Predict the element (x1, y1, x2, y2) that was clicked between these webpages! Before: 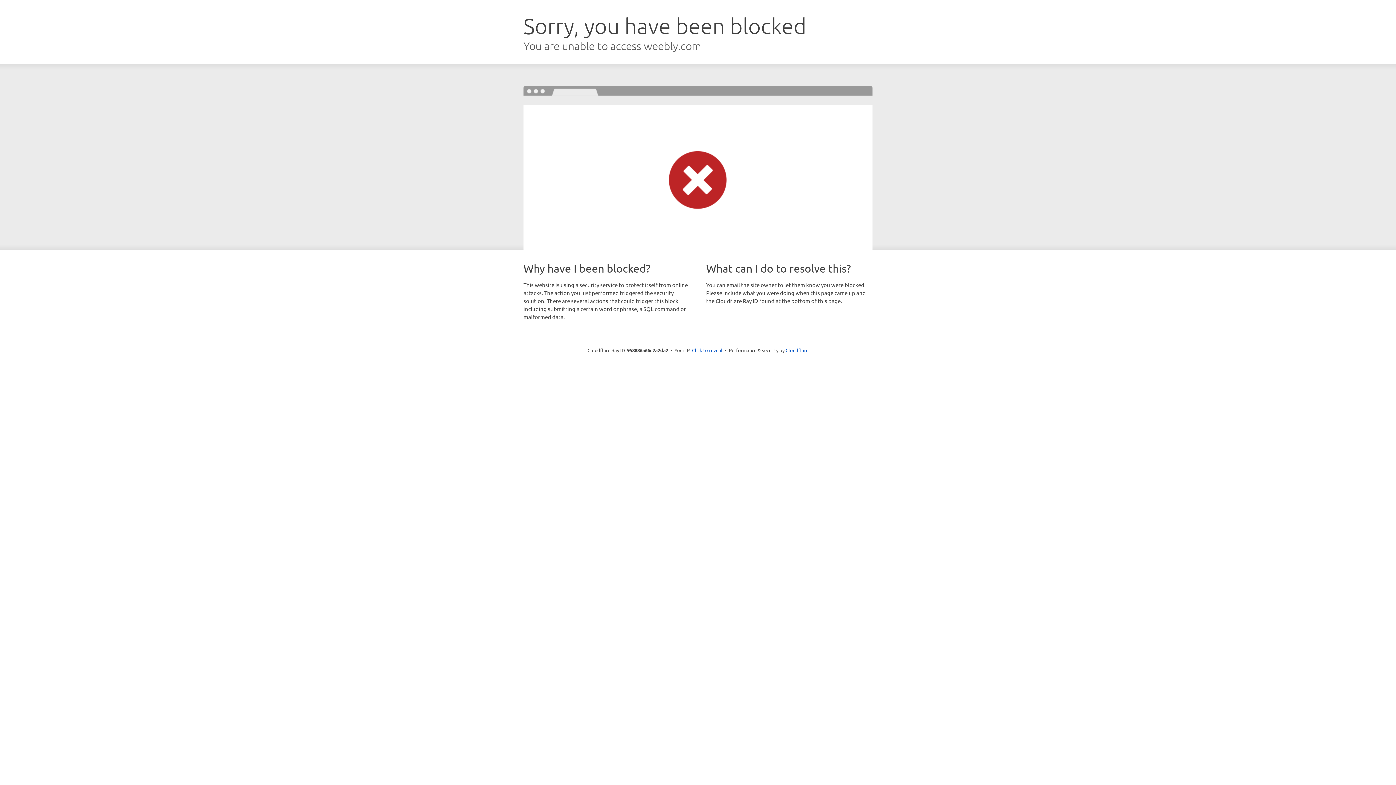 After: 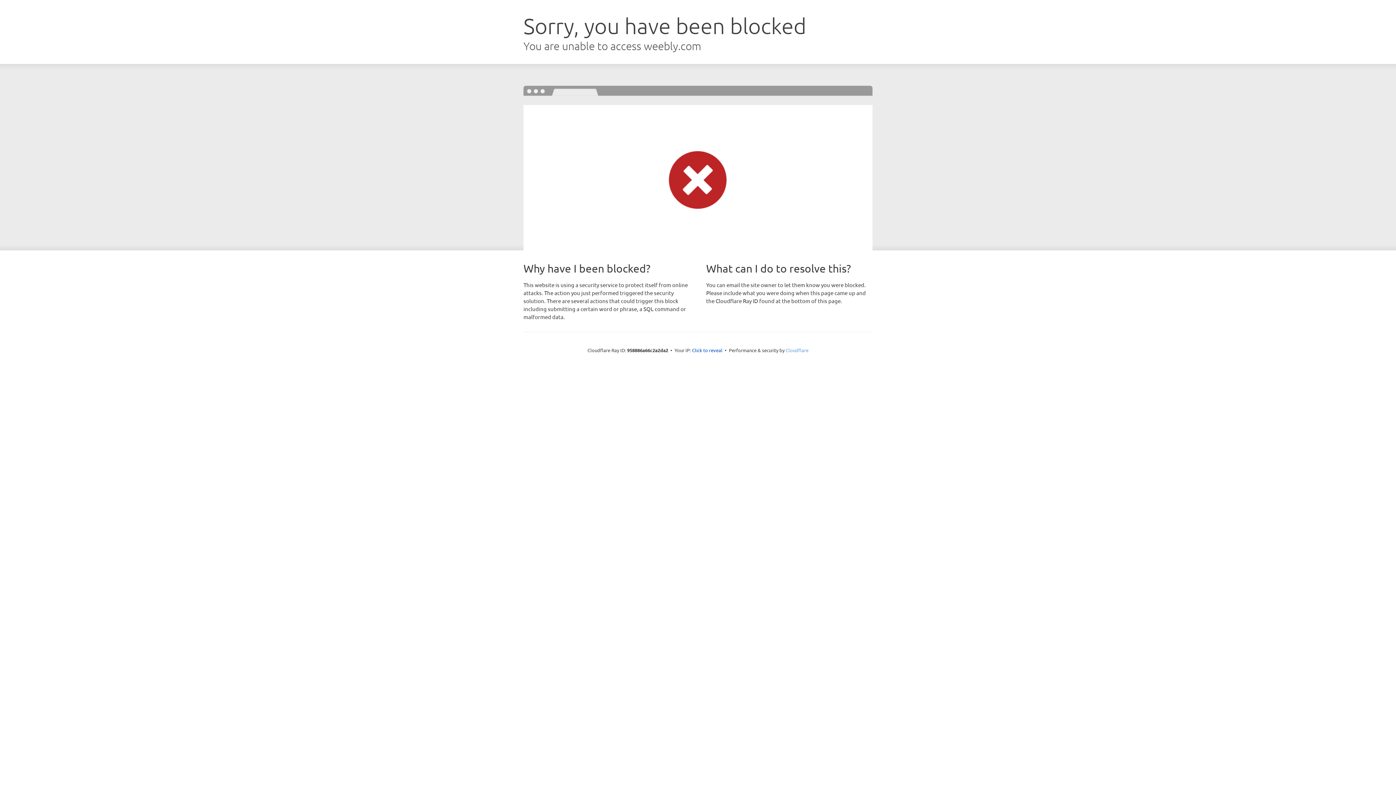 Action: label: Cloudflare bbox: (785, 347, 808, 353)